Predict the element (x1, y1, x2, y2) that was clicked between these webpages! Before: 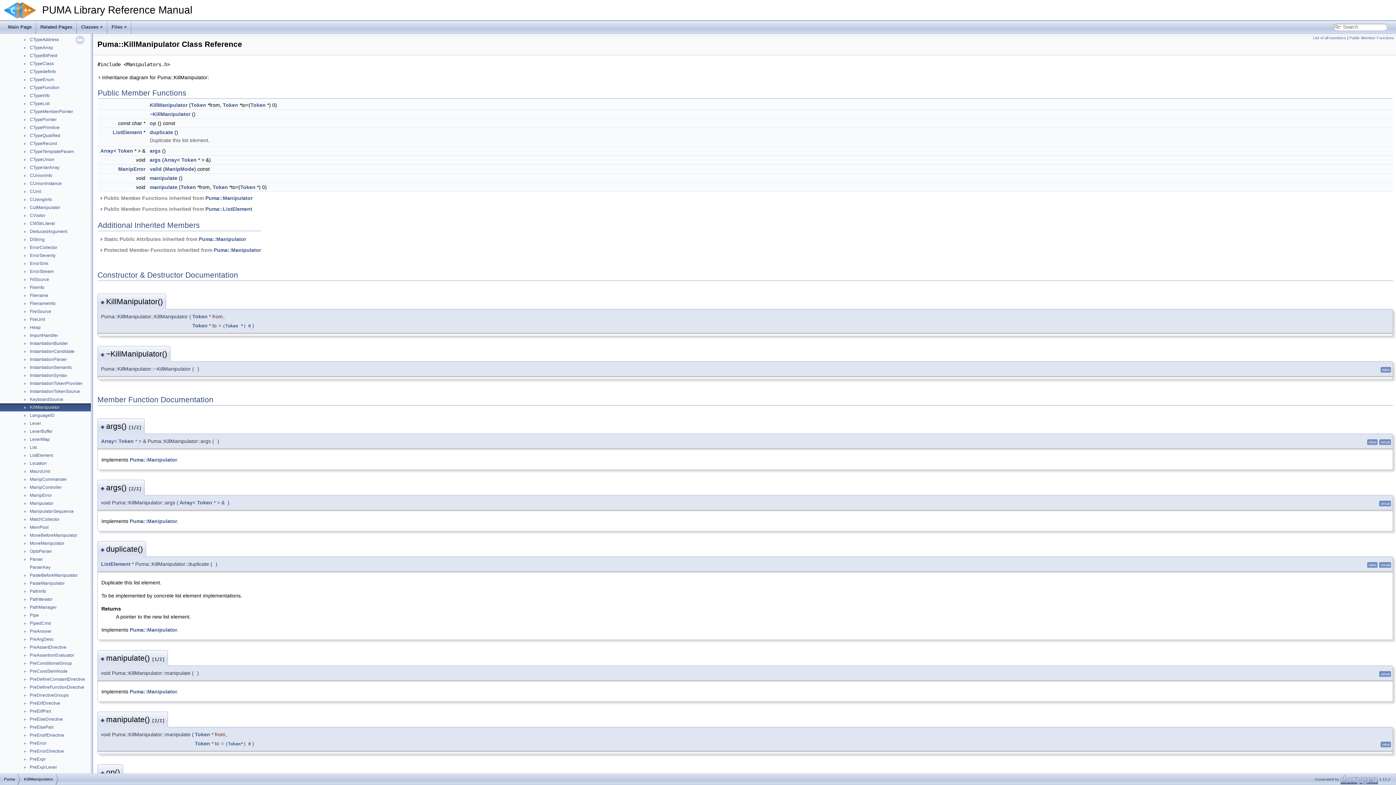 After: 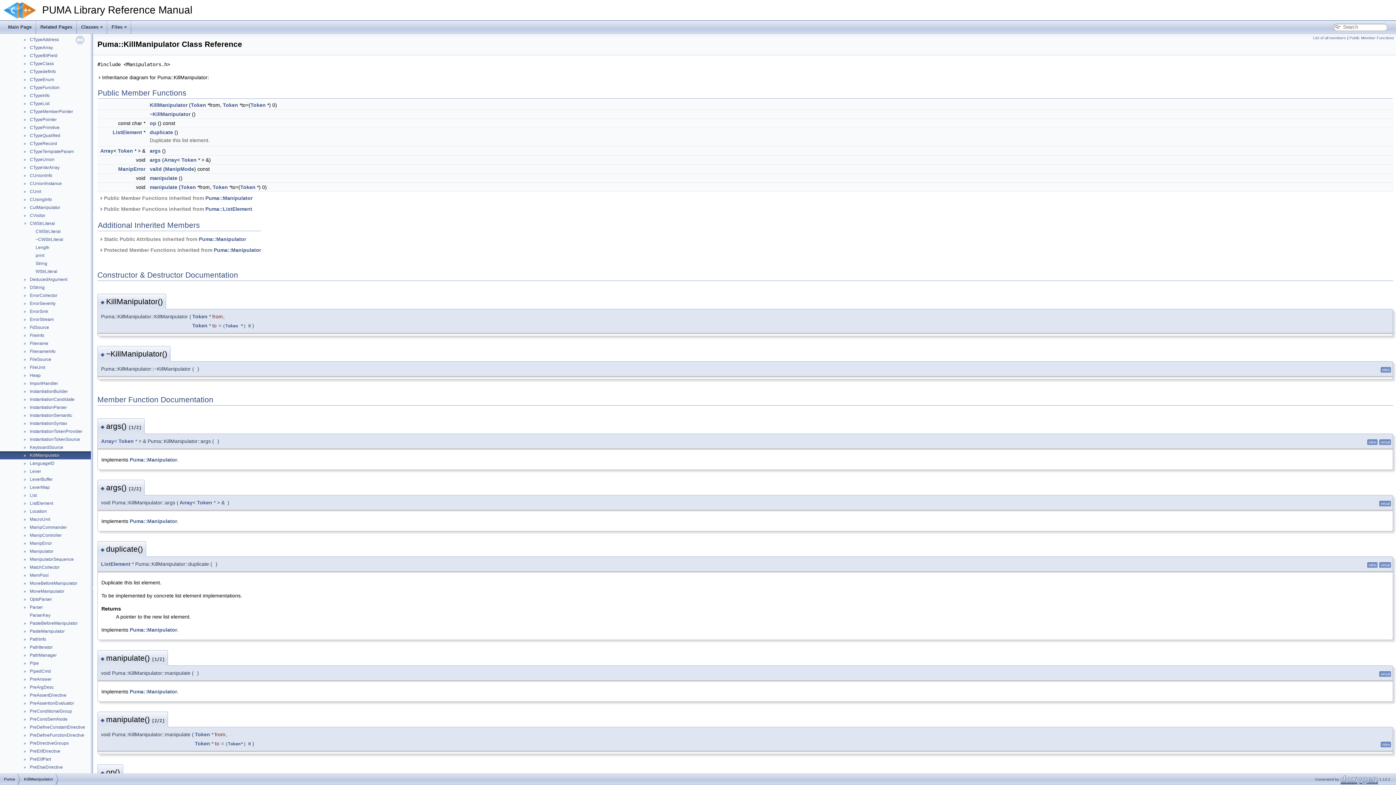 Action: bbox: (0, 220, 29, 226) label: ►